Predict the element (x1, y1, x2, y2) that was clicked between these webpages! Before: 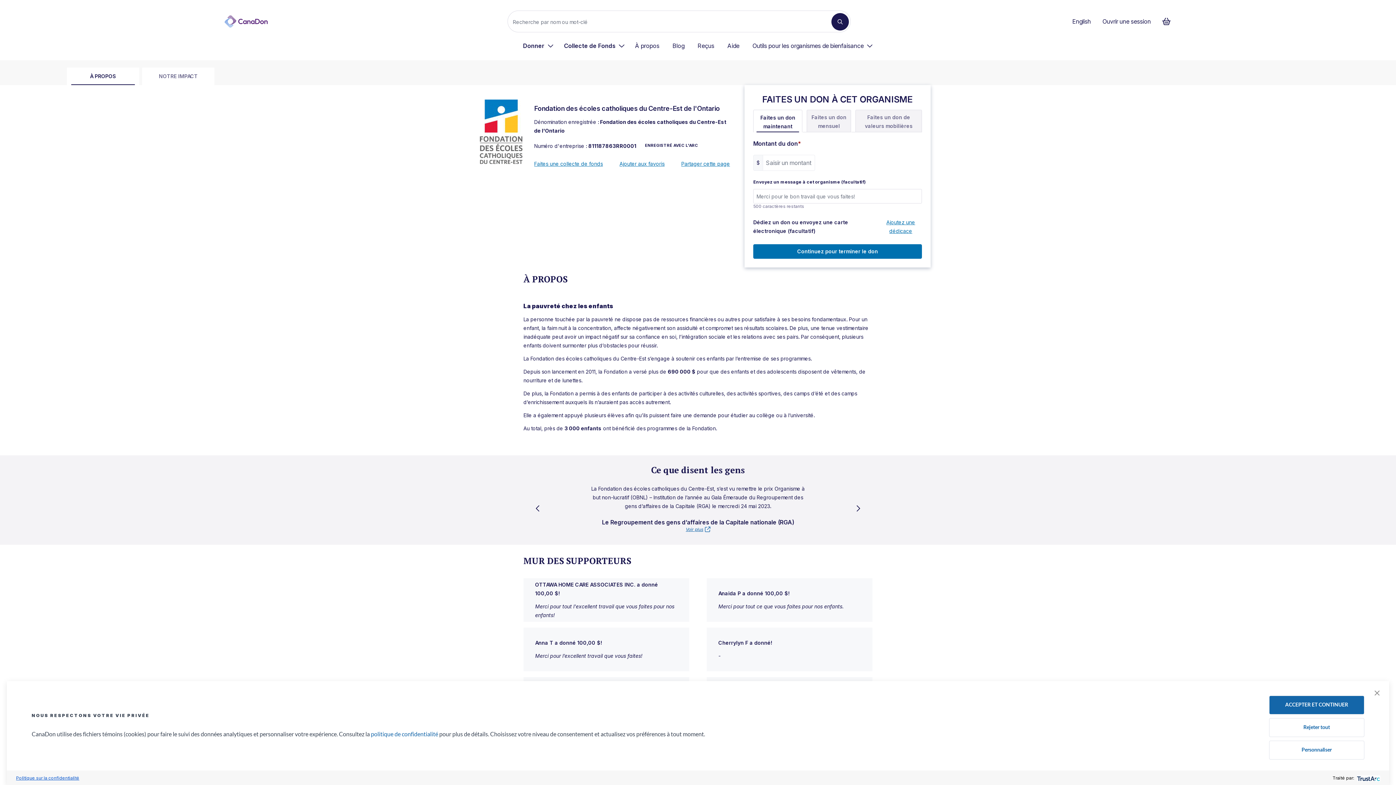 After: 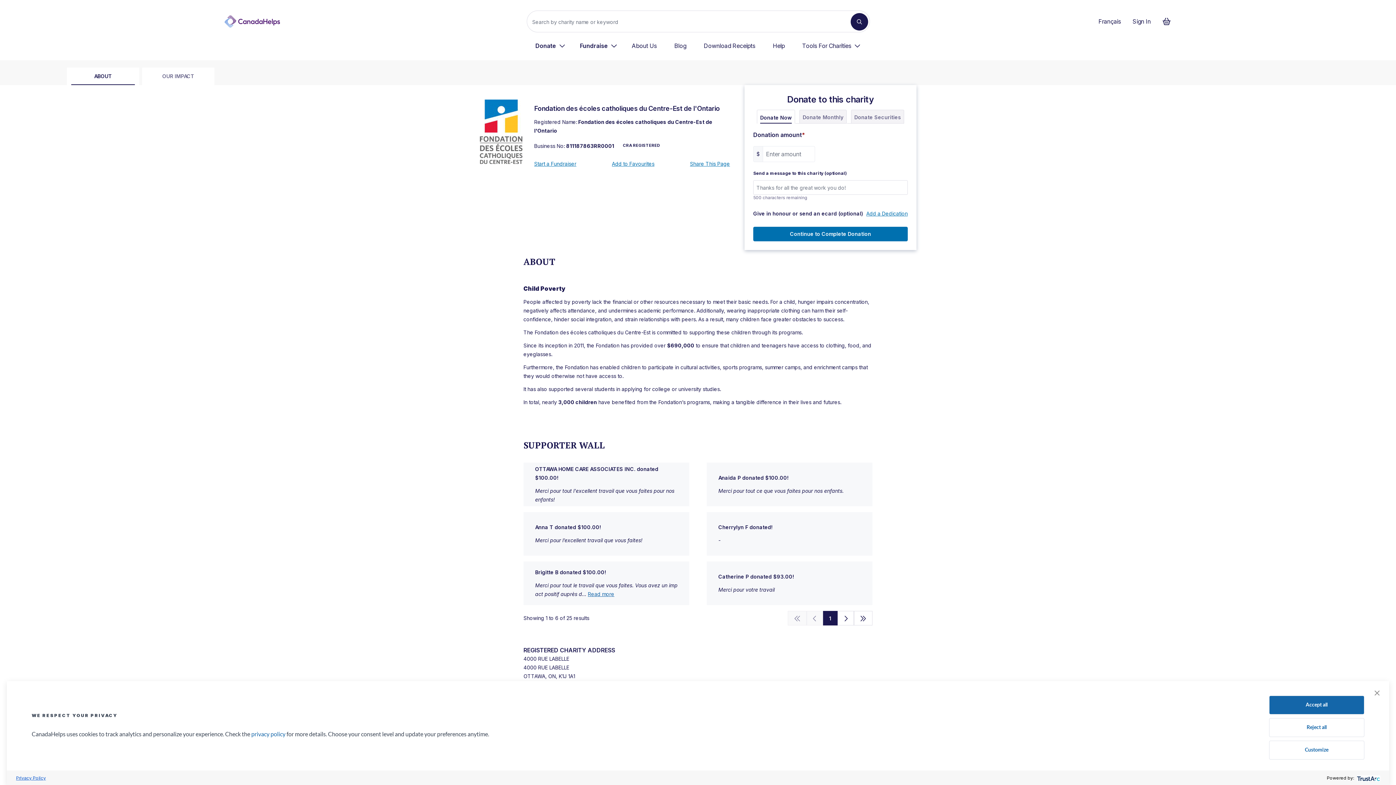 Action: label: English bbox: (1071, 15, 1092, 27)